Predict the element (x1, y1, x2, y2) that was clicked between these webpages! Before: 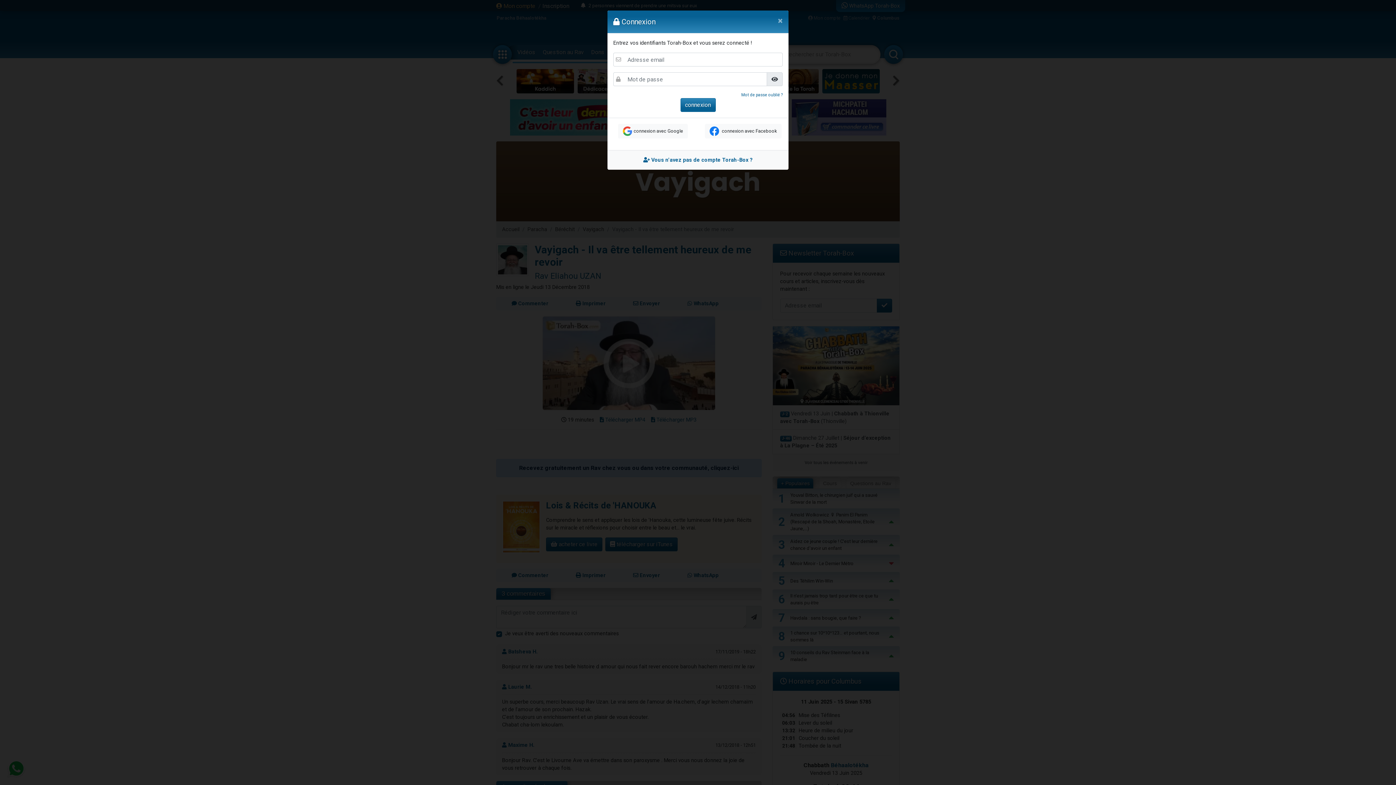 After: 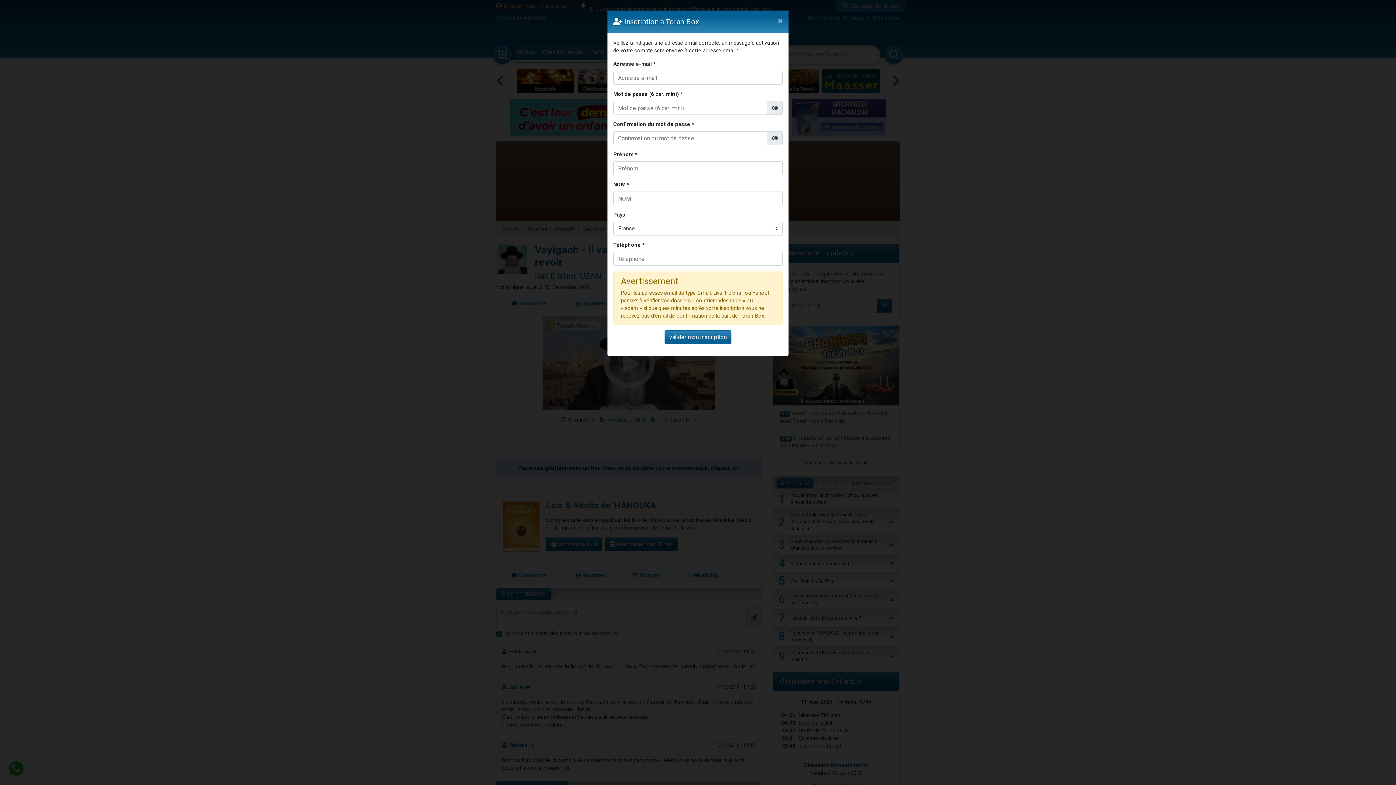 Action: label:  Vous n'avez pas de compte Torah-Box ? bbox: (643, 156, 752, 164)